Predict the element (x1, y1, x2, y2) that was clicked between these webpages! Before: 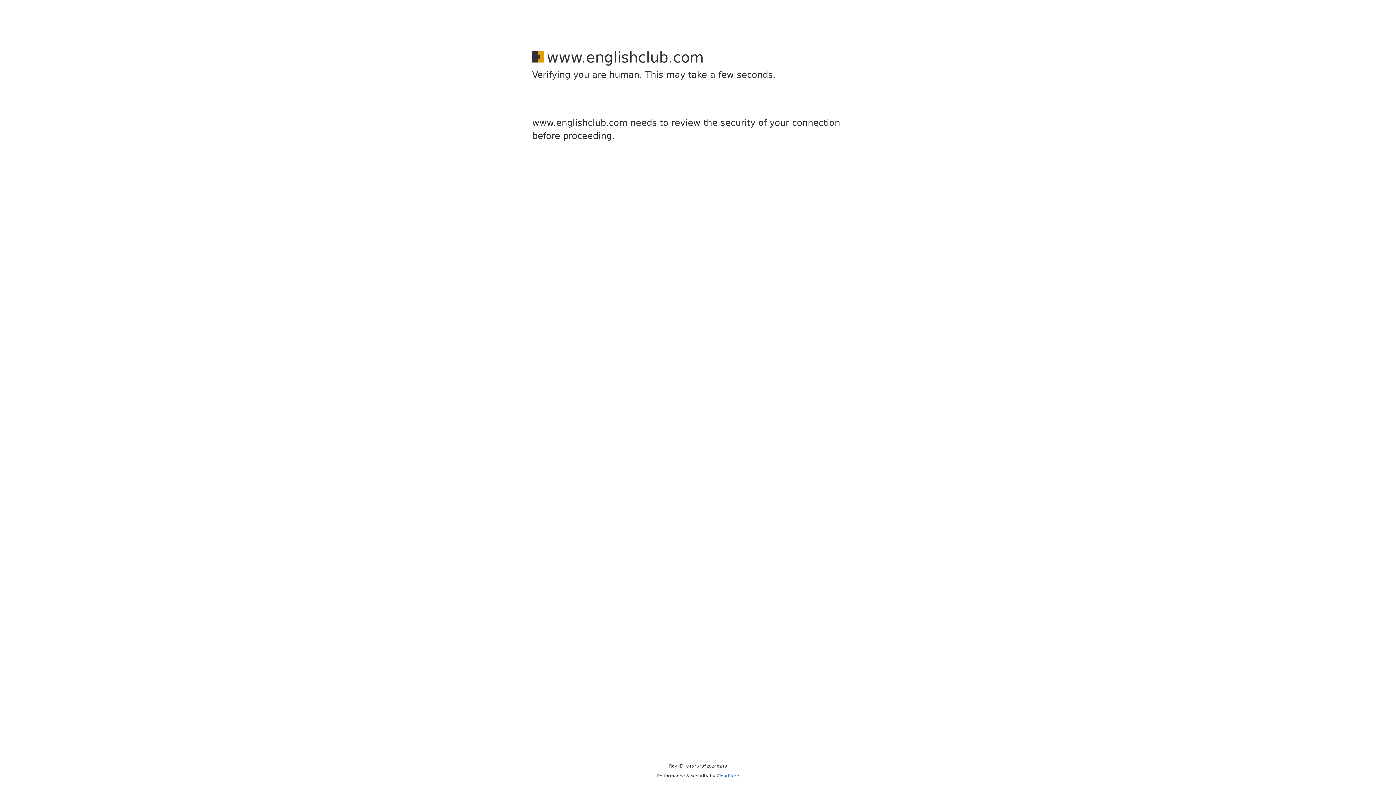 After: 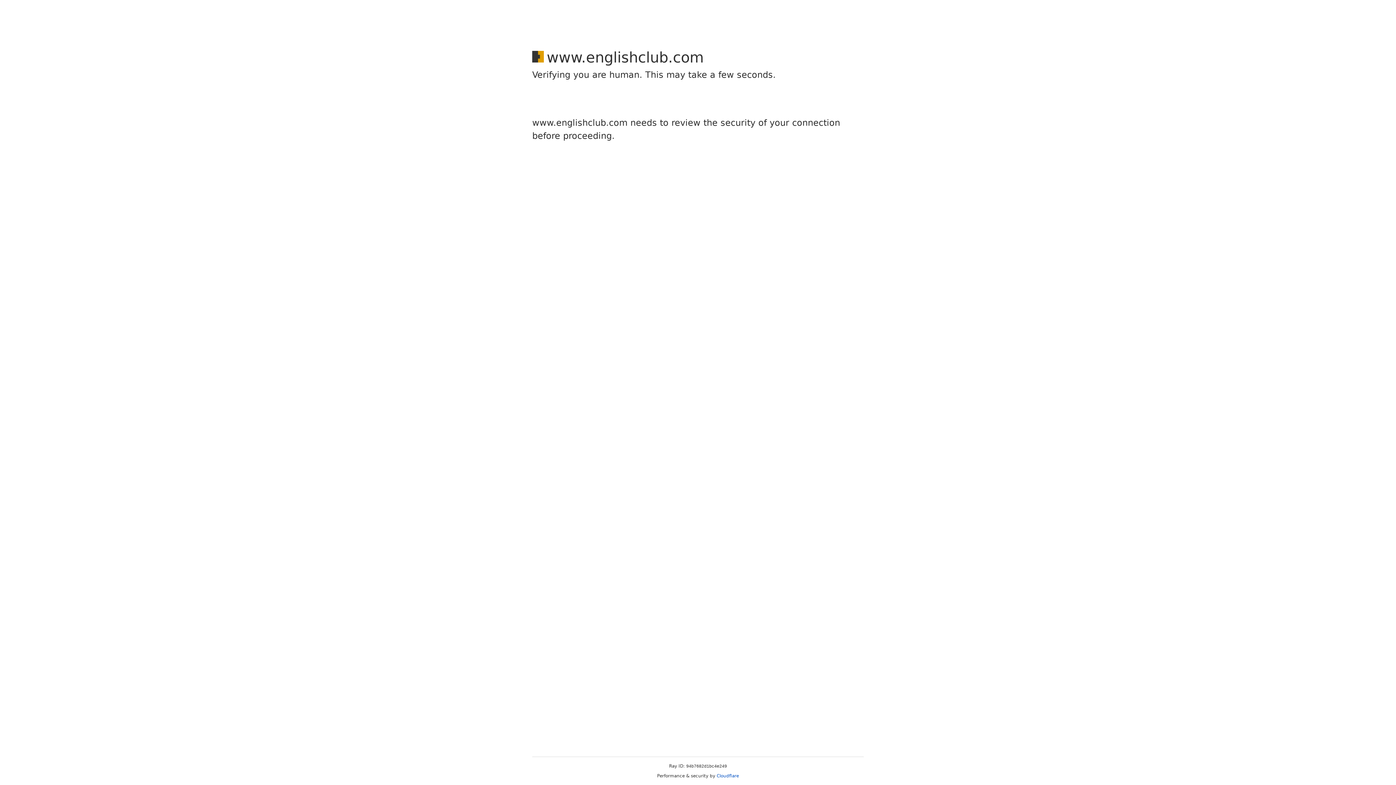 Action: label: Cloudflare bbox: (716, 773, 739, 778)